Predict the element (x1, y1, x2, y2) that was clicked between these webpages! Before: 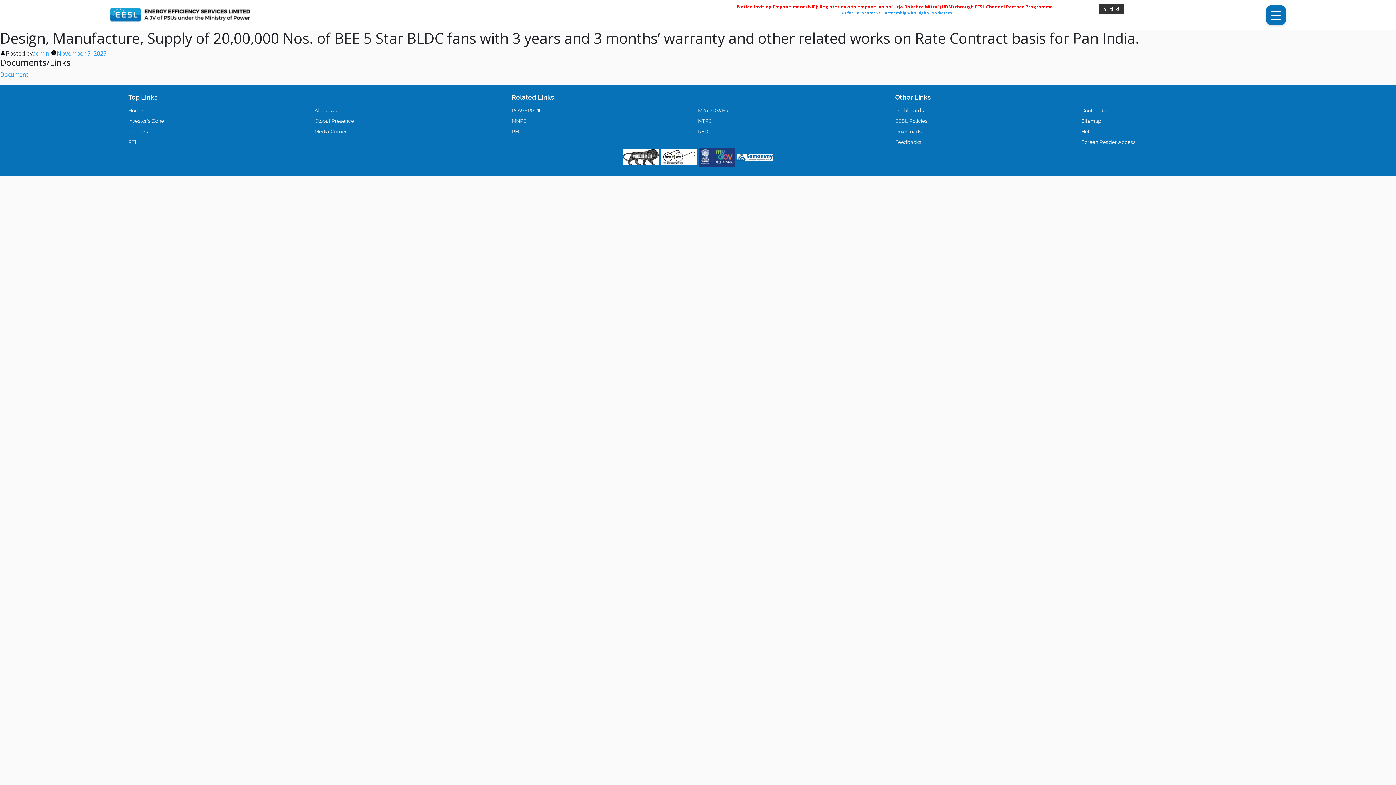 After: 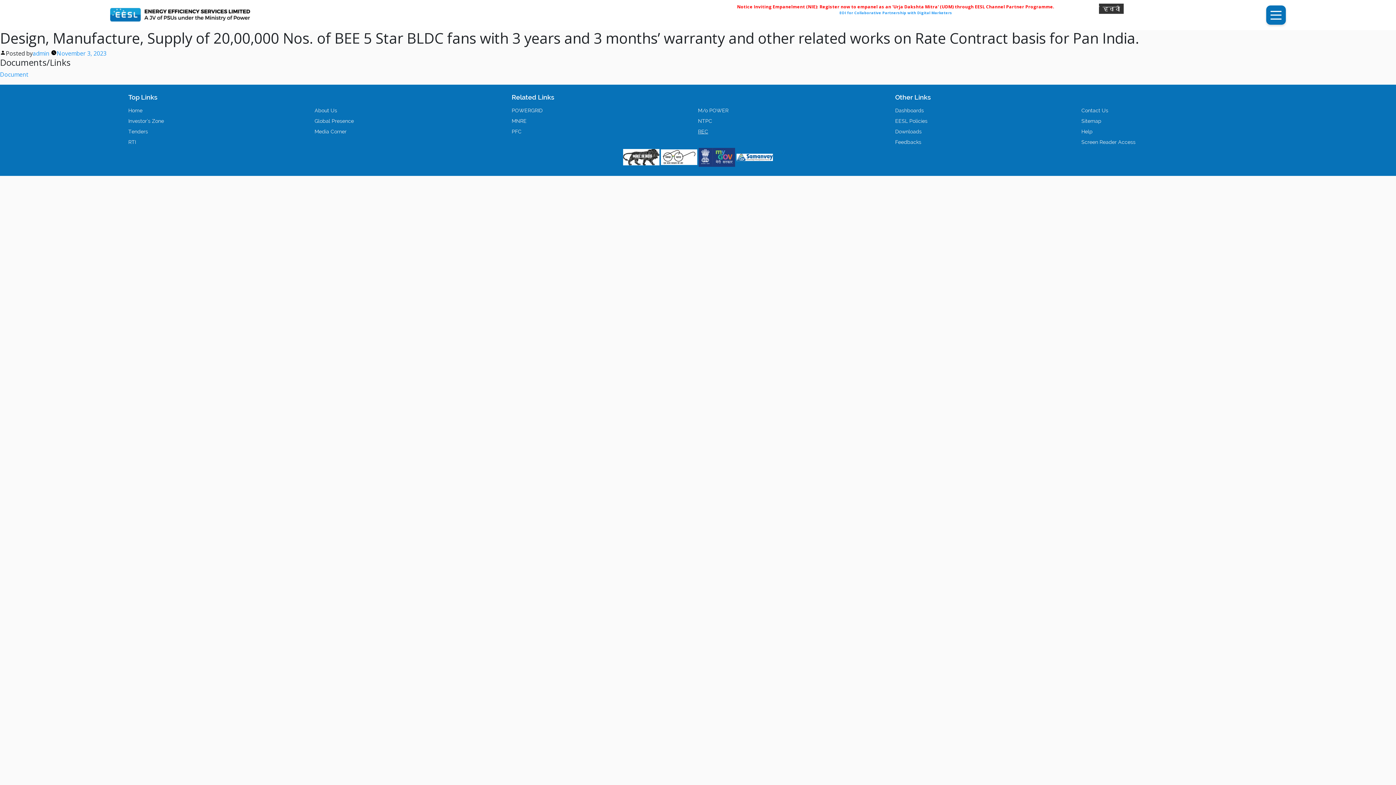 Action: bbox: (698, 127, 884, 135) label: REC